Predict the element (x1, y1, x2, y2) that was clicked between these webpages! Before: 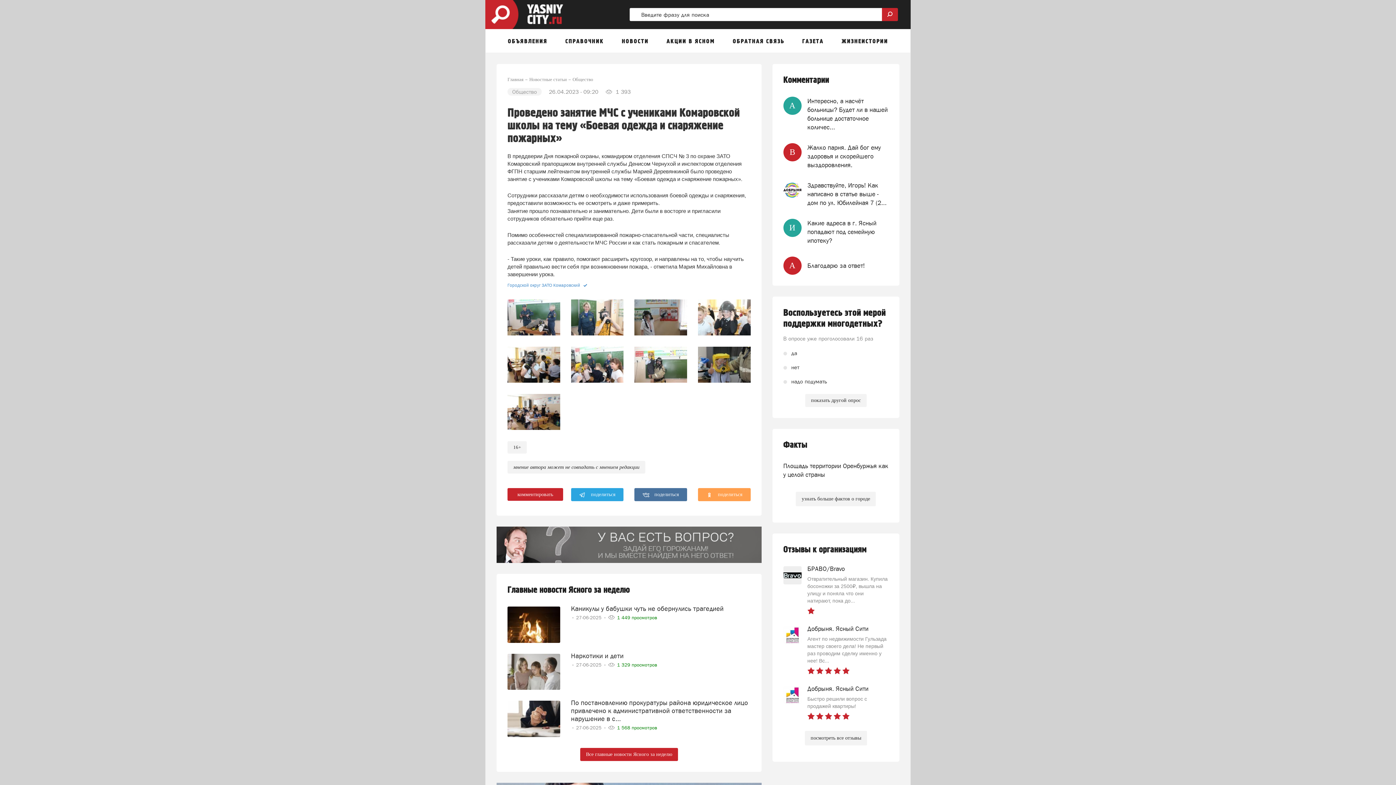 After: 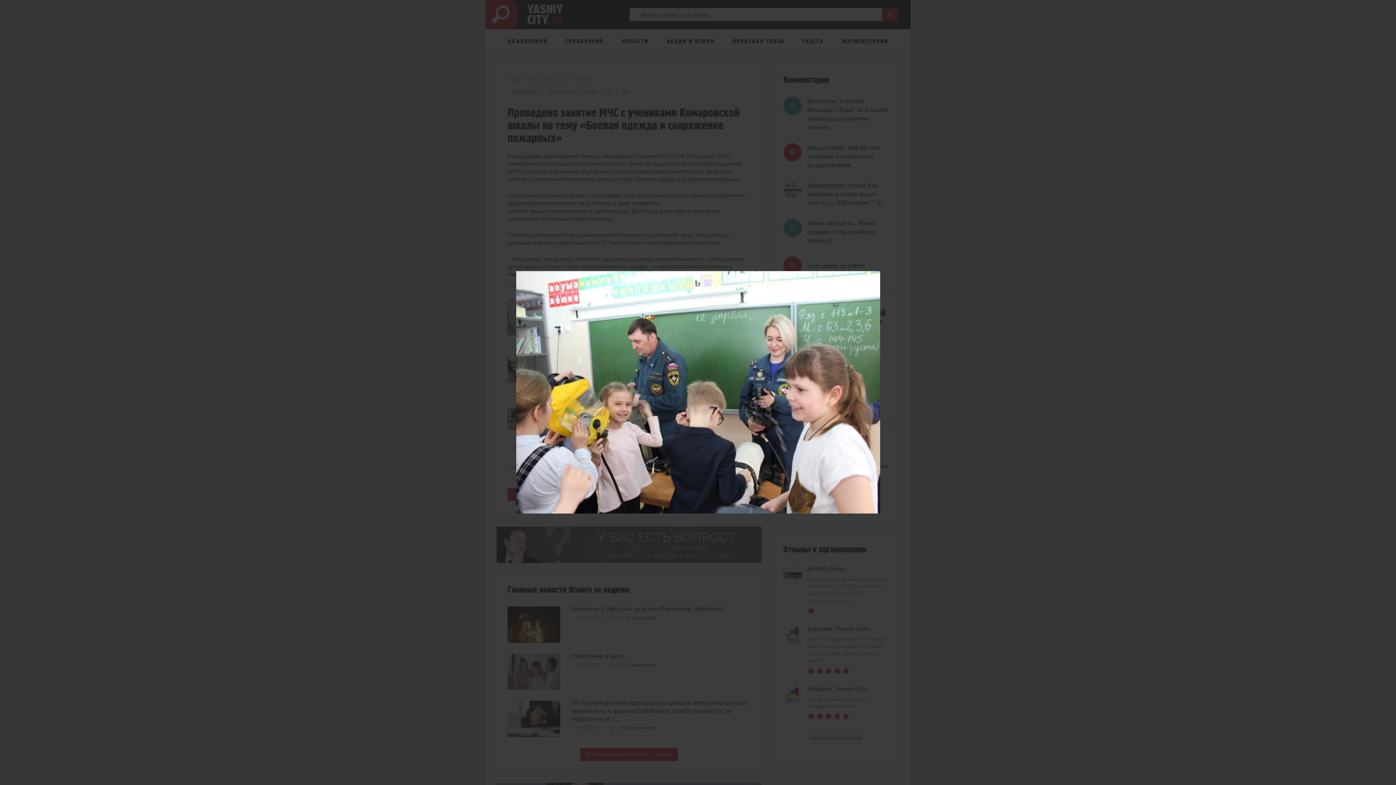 Action: bbox: (571, 346, 623, 383)